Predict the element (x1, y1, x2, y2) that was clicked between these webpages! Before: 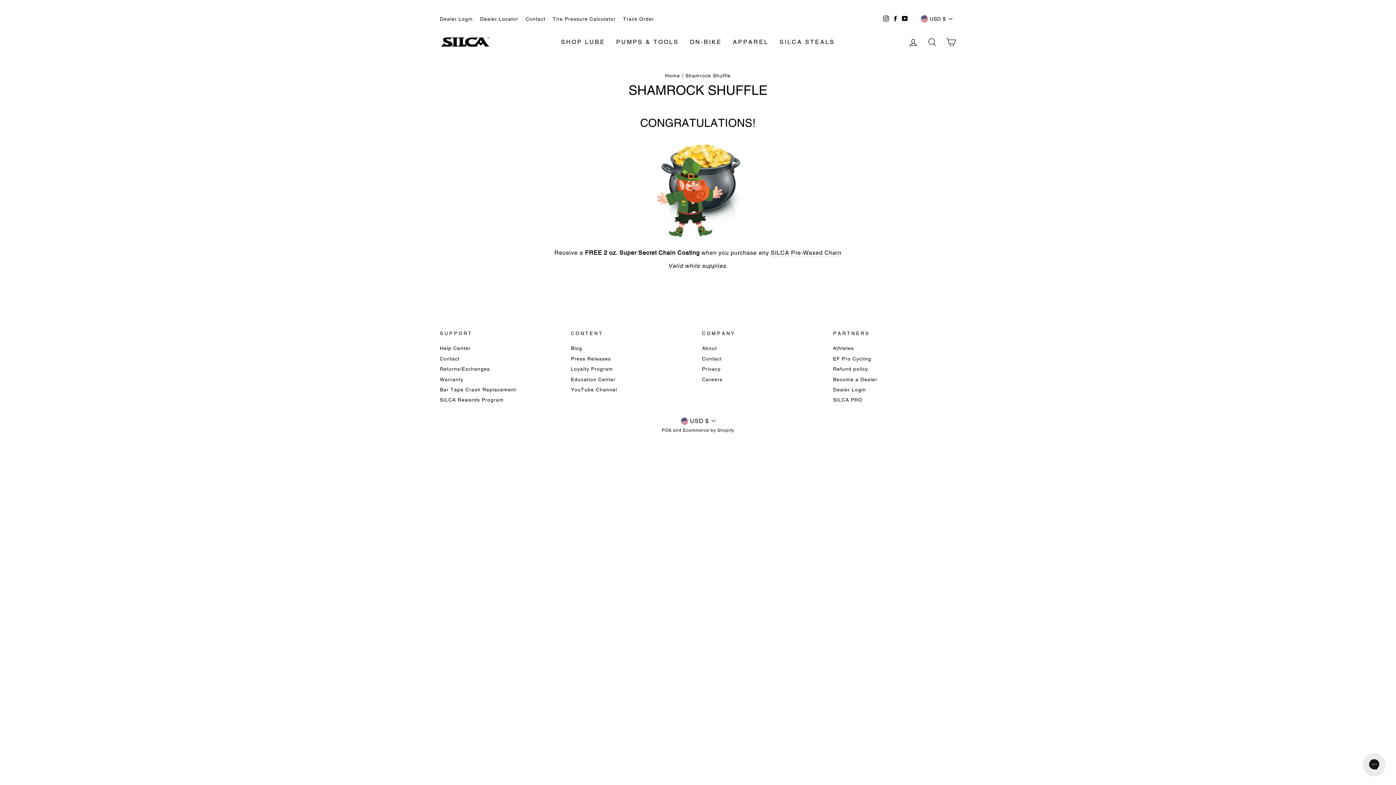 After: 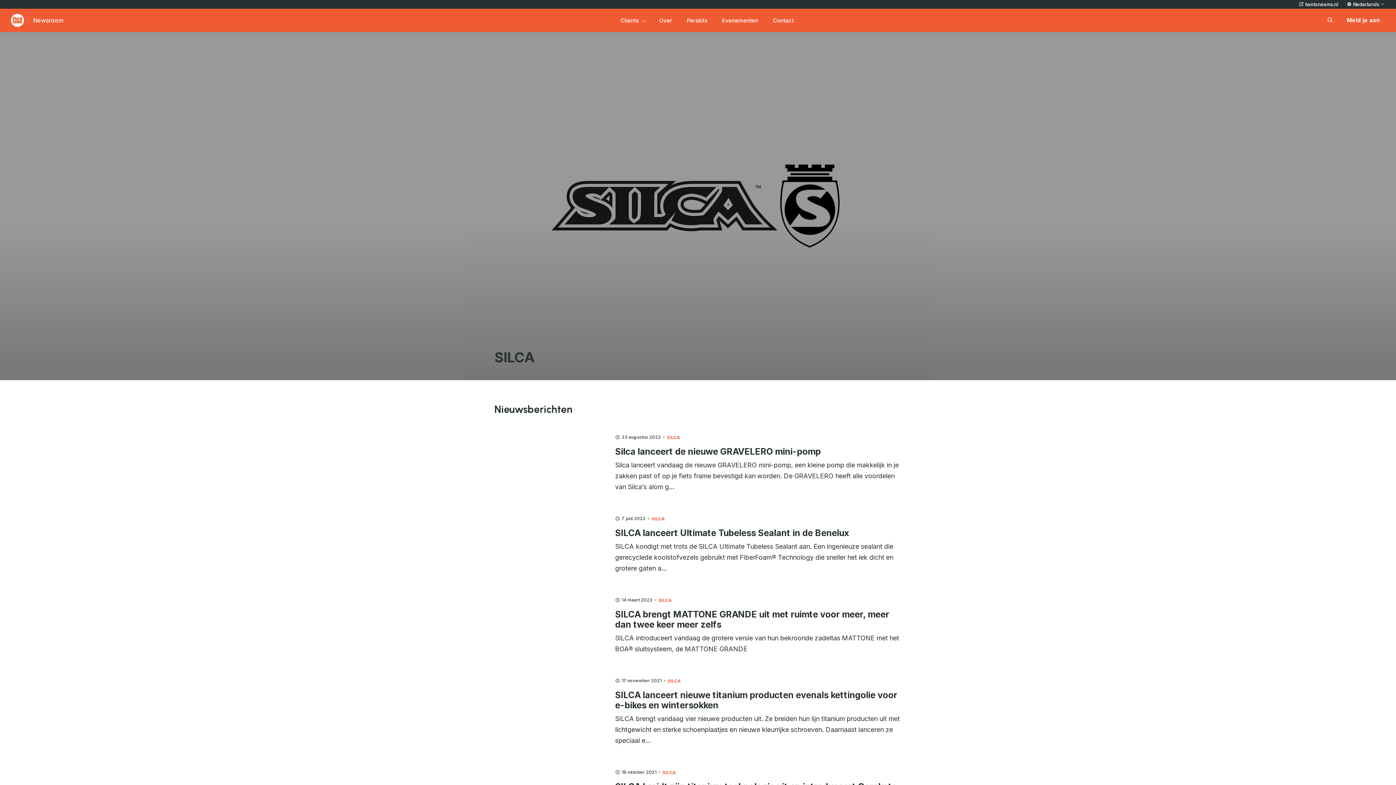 Action: label: Press Releases bbox: (571, 354, 611, 363)